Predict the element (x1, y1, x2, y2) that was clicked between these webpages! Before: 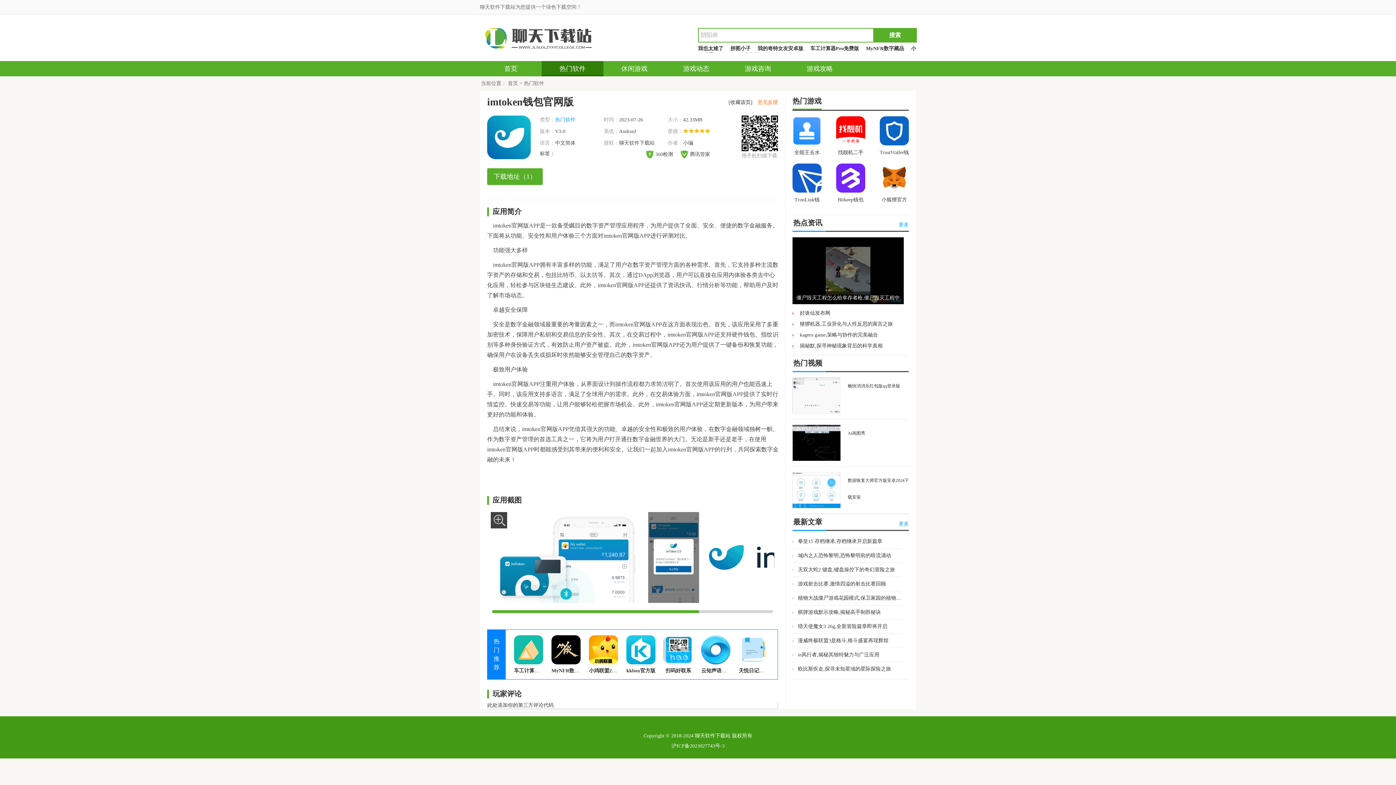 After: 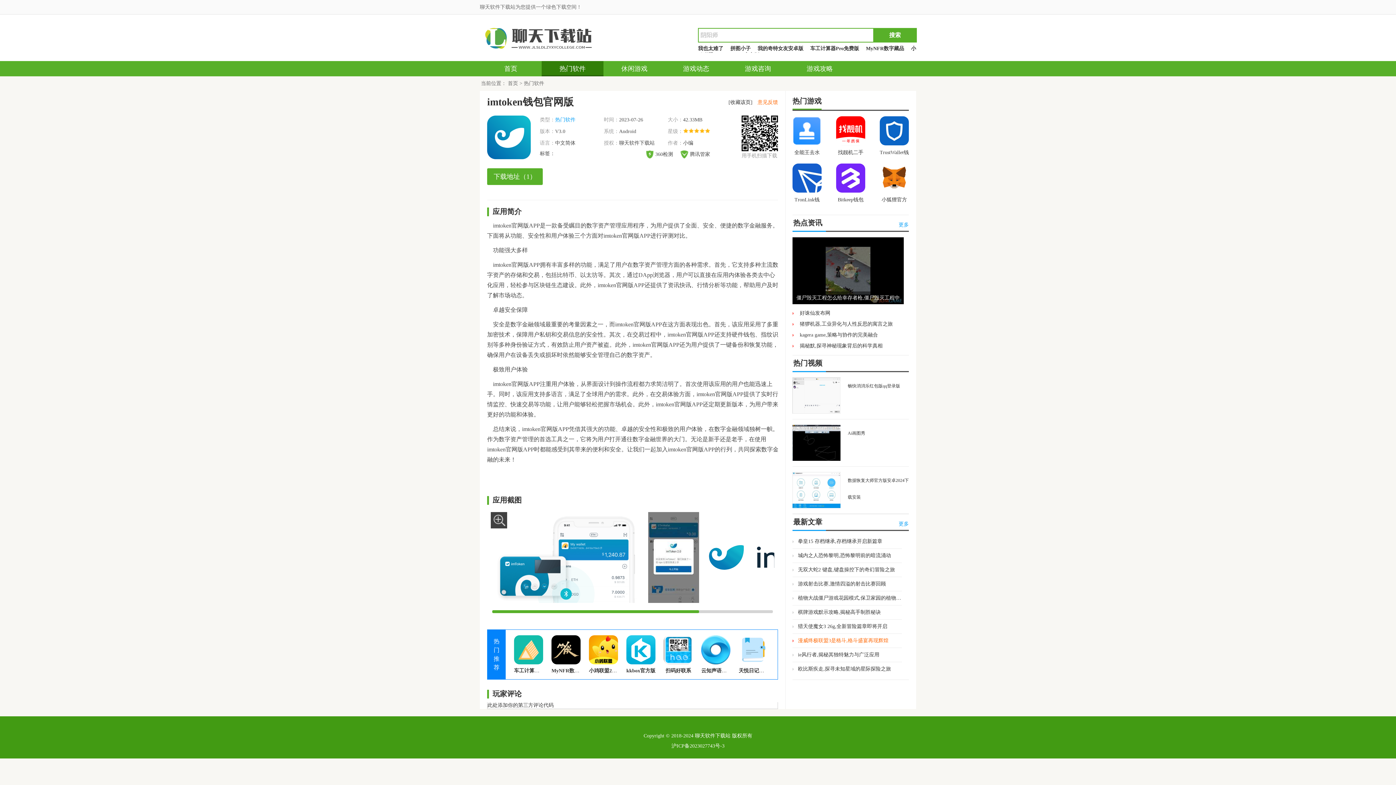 Action: bbox: (798, 634, 902, 645) label: 漫威终极联盟3是格斗,格斗盛宴再现辉煌